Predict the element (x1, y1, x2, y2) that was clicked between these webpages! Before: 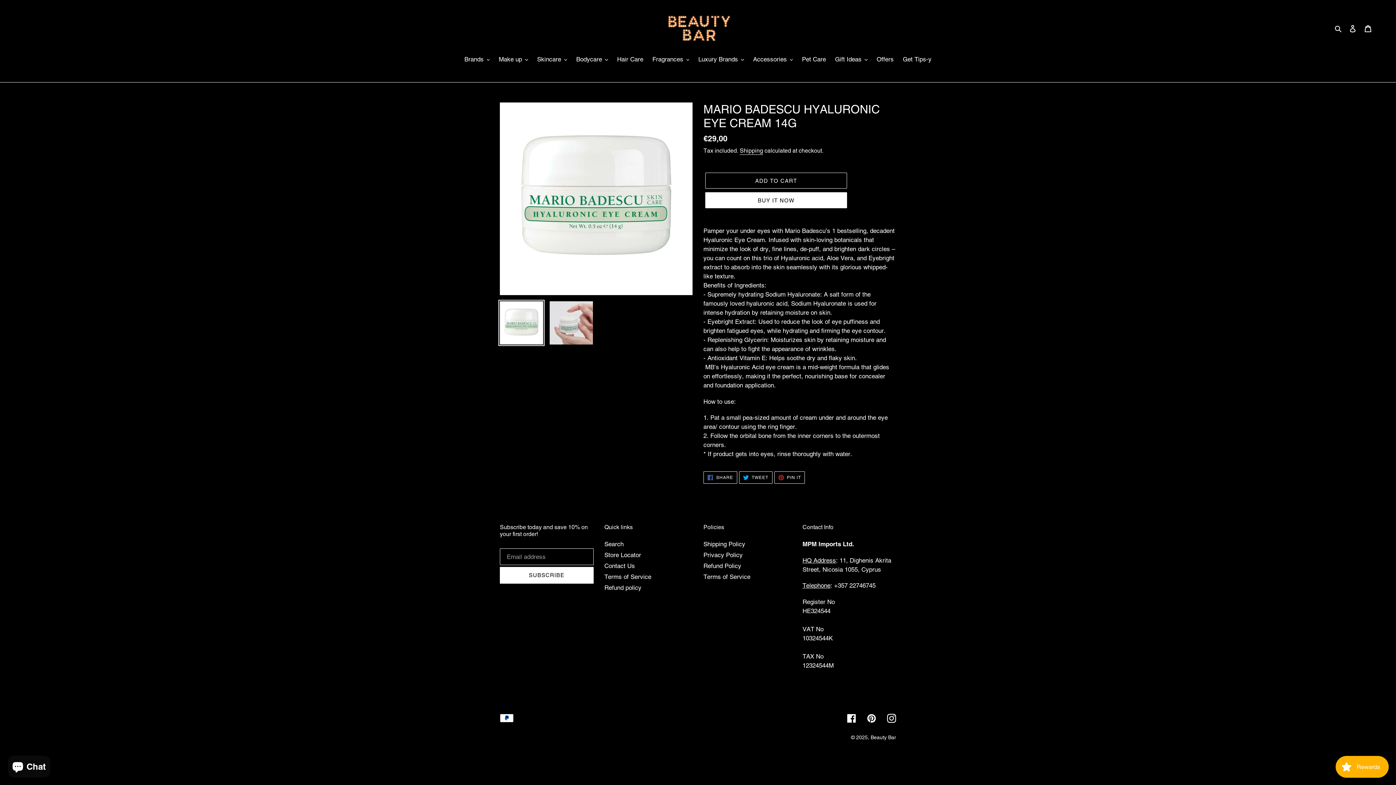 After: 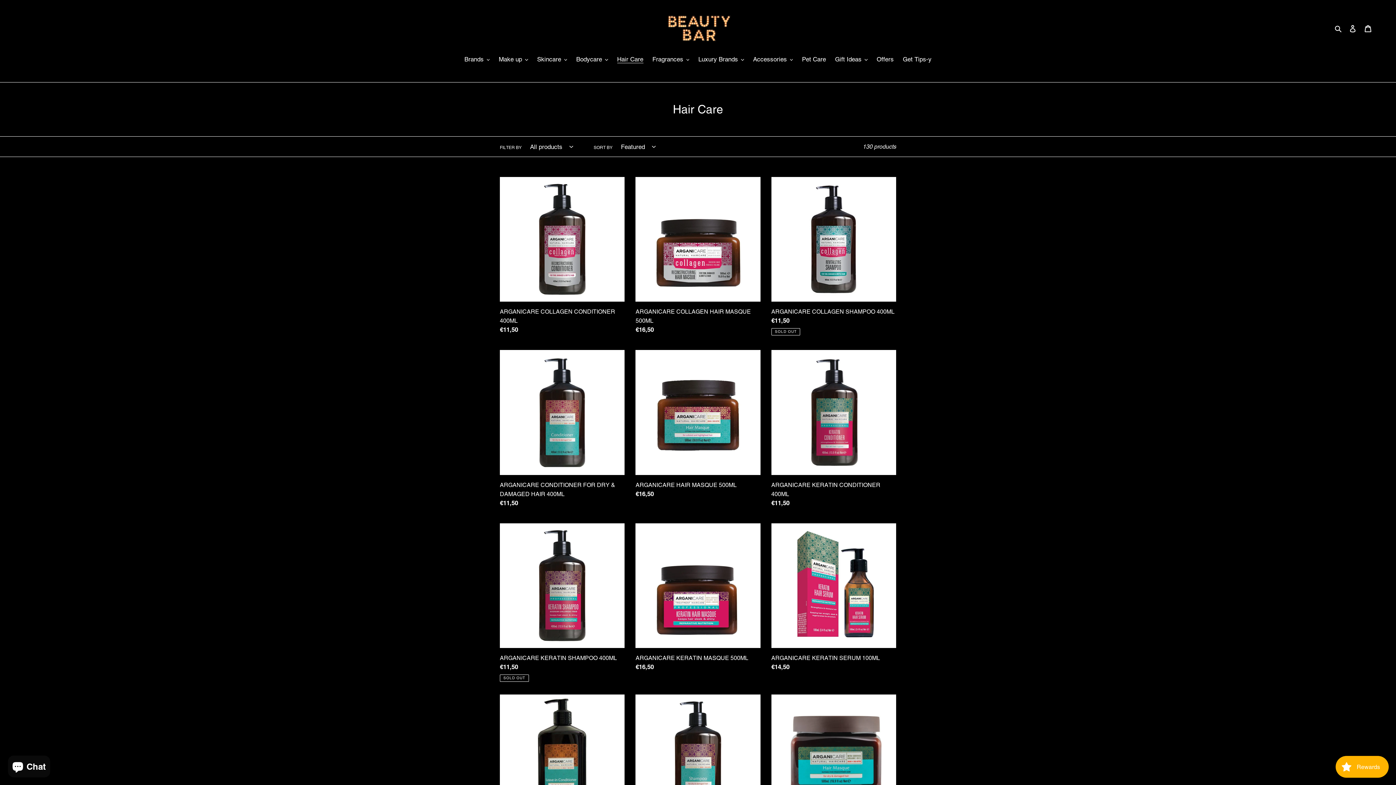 Action: label: Hair Care bbox: (613, 54, 647, 65)